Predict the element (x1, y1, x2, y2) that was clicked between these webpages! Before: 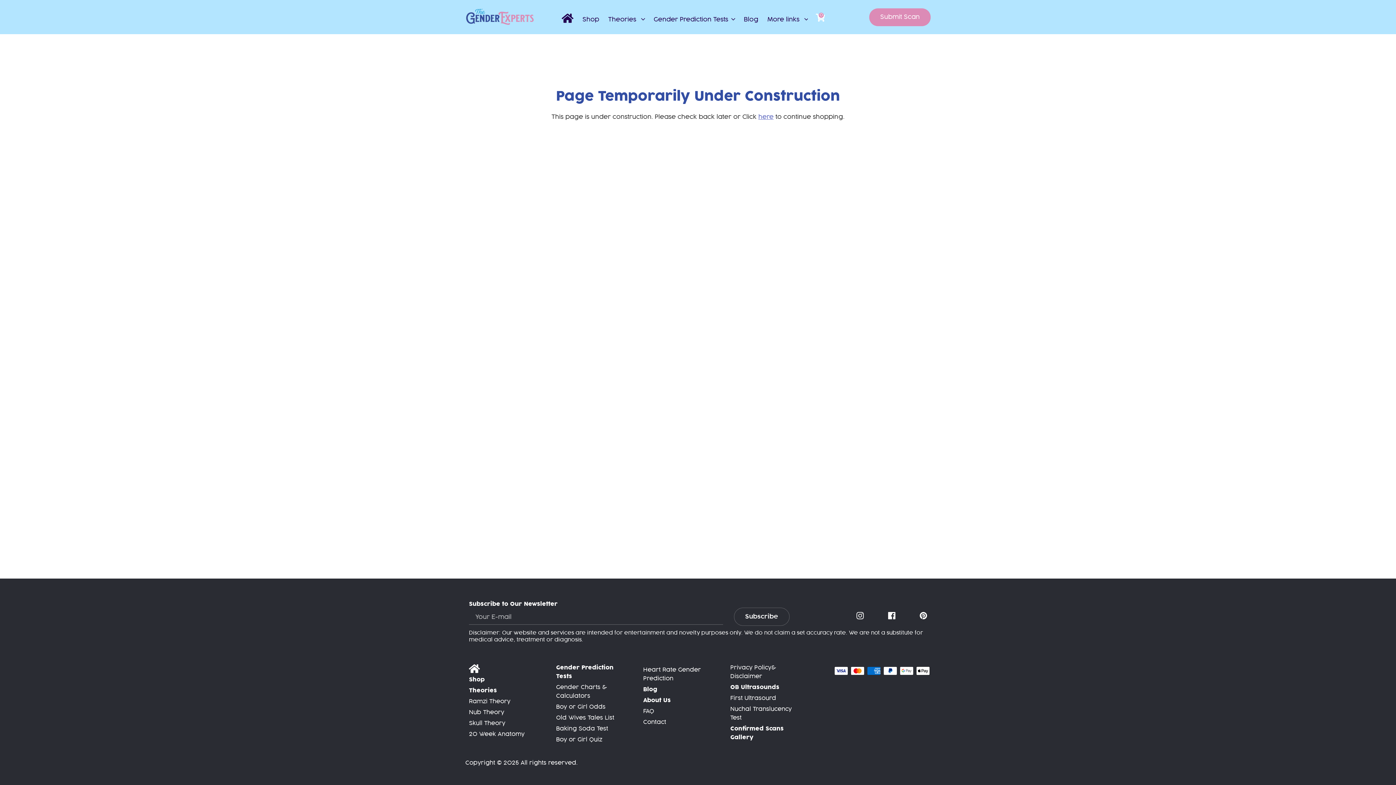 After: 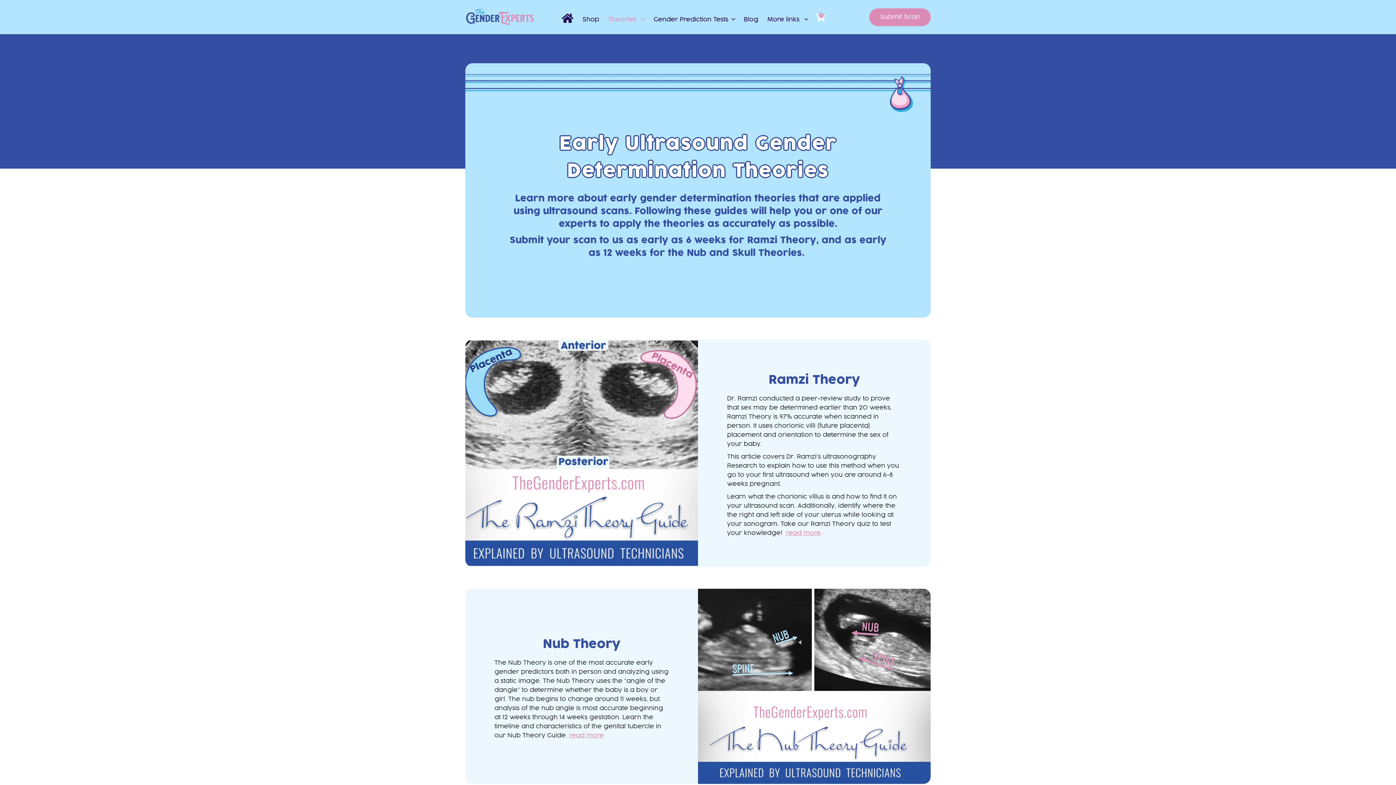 Action: label: Theories  bbox: (601, 3, 644, 32)